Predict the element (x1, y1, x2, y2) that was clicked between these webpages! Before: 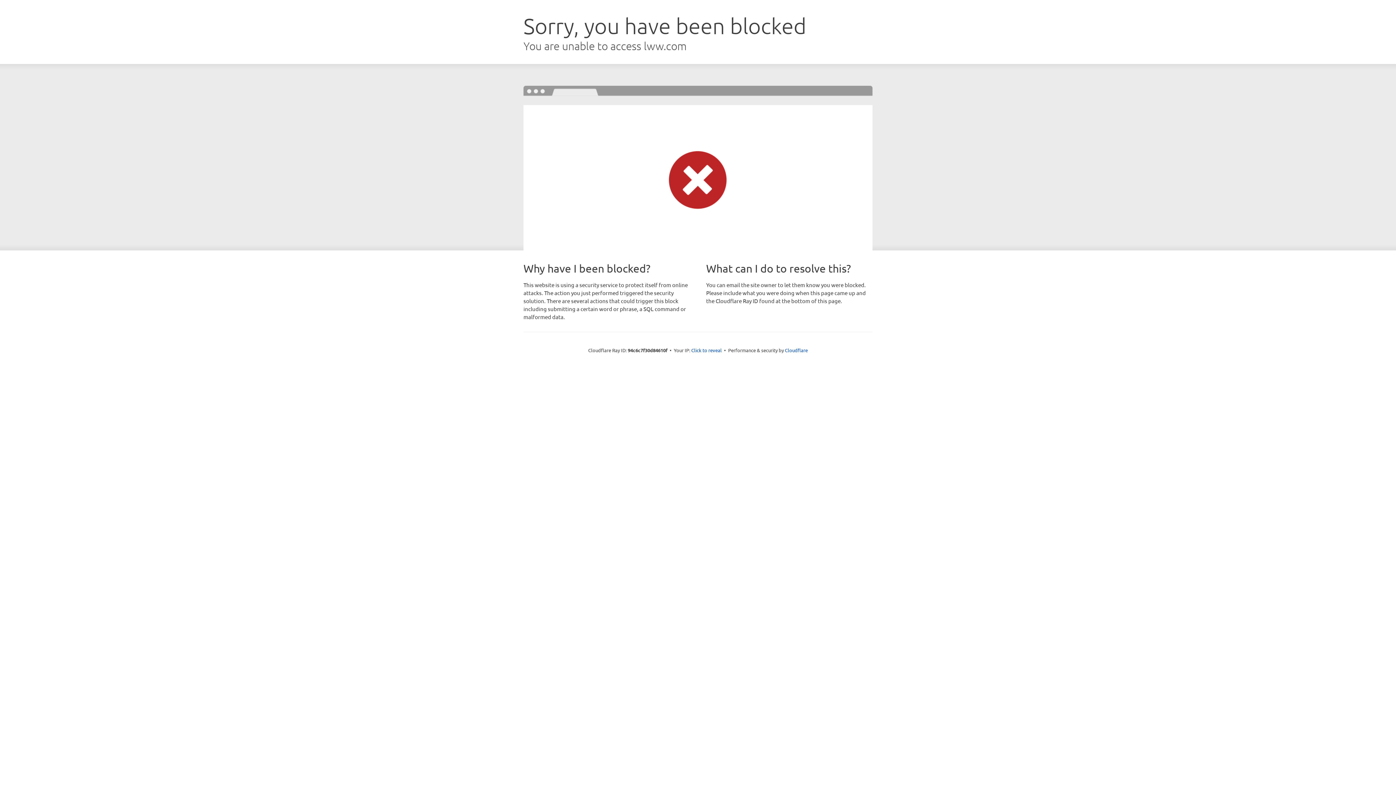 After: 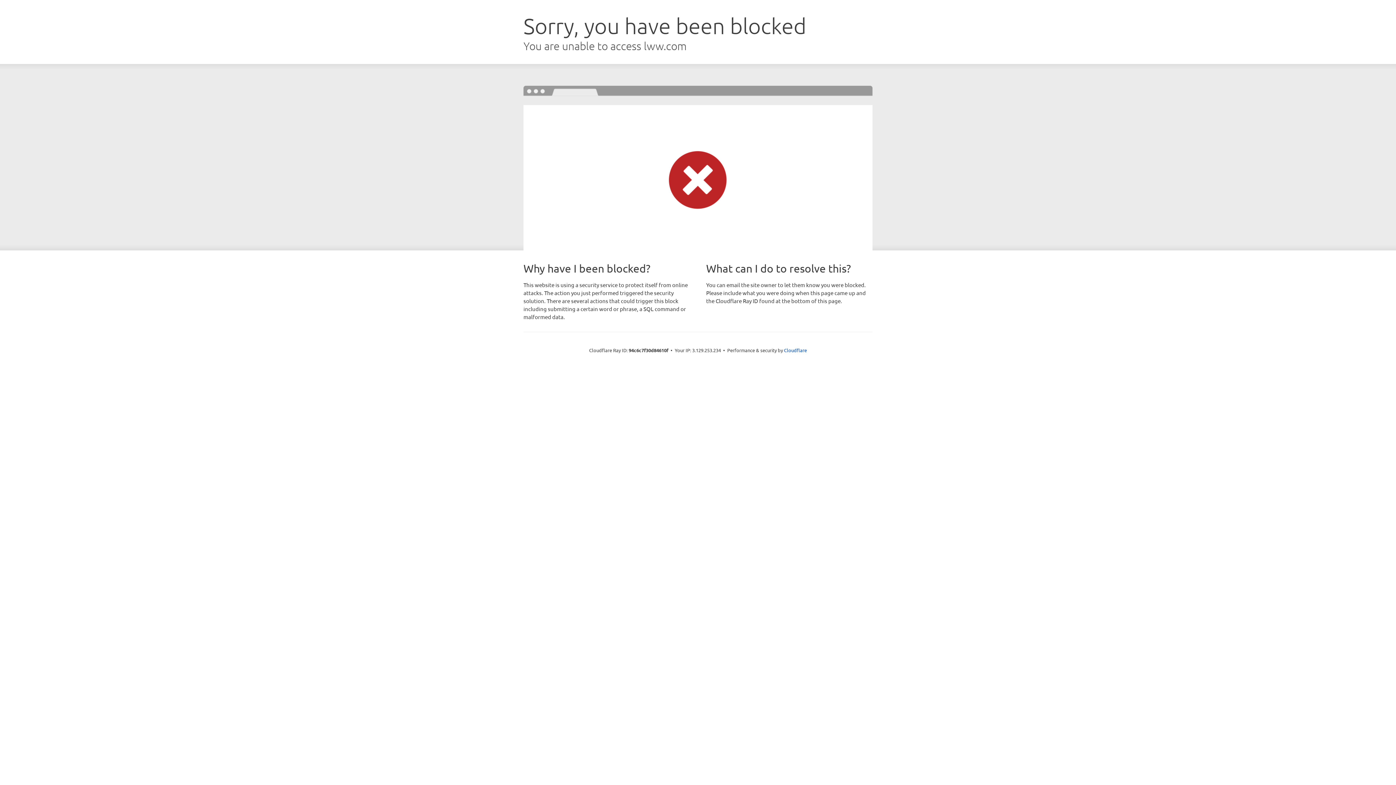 Action: bbox: (691, 346, 722, 353) label: Click to reveal